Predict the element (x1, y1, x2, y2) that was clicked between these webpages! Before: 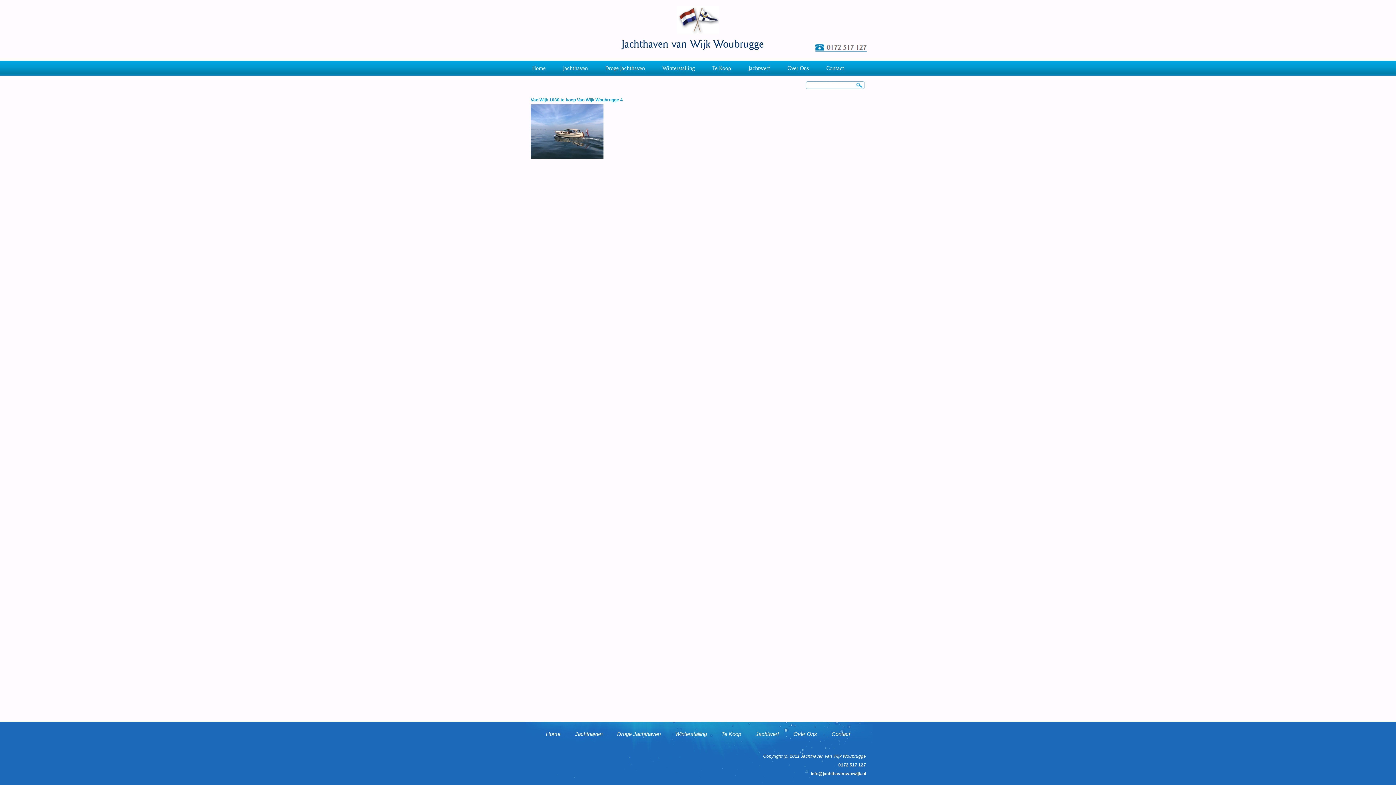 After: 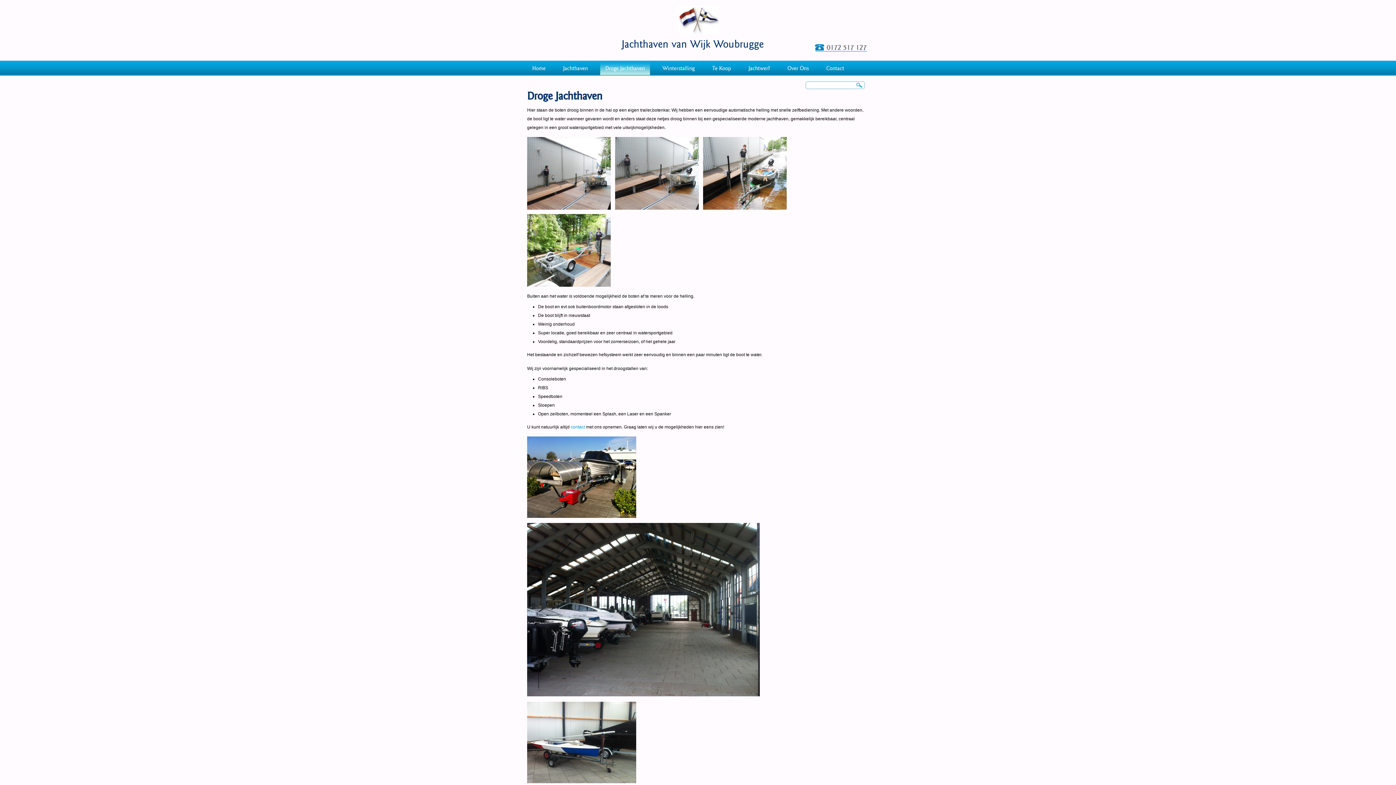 Action: bbox: (617, 731, 660, 737) label: Droge Jachthaven